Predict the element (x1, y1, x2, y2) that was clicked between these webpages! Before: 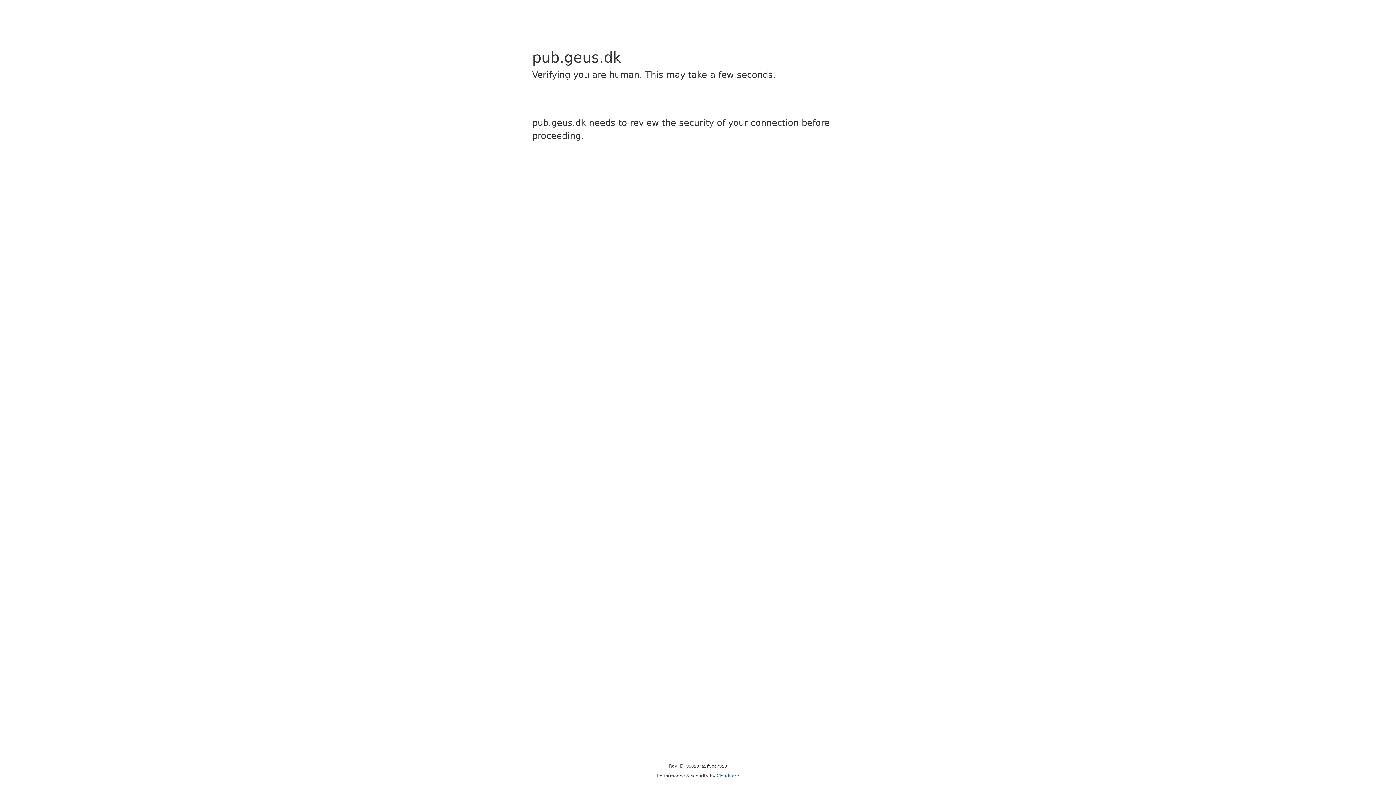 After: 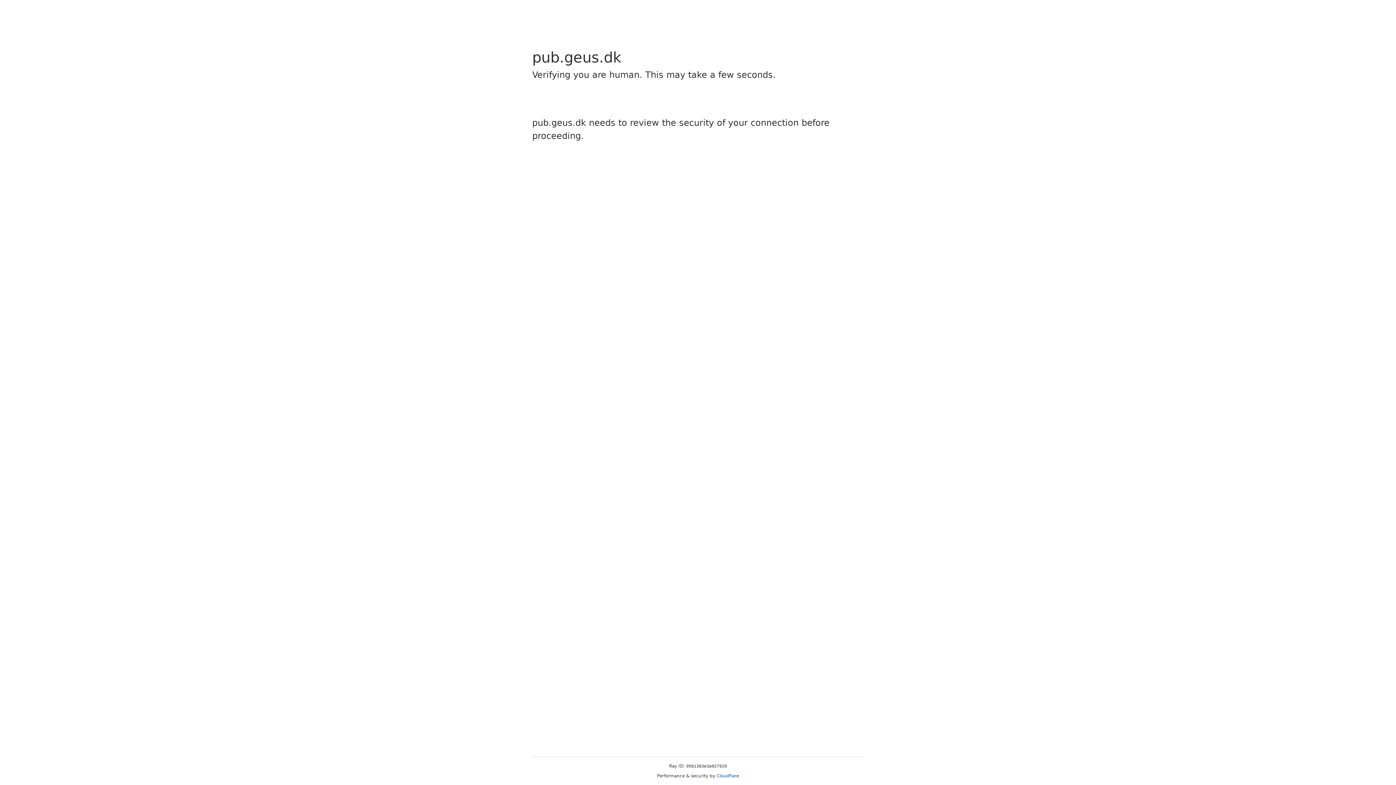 Action: bbox: (716, 773, 739, 778) label: Cloudflare